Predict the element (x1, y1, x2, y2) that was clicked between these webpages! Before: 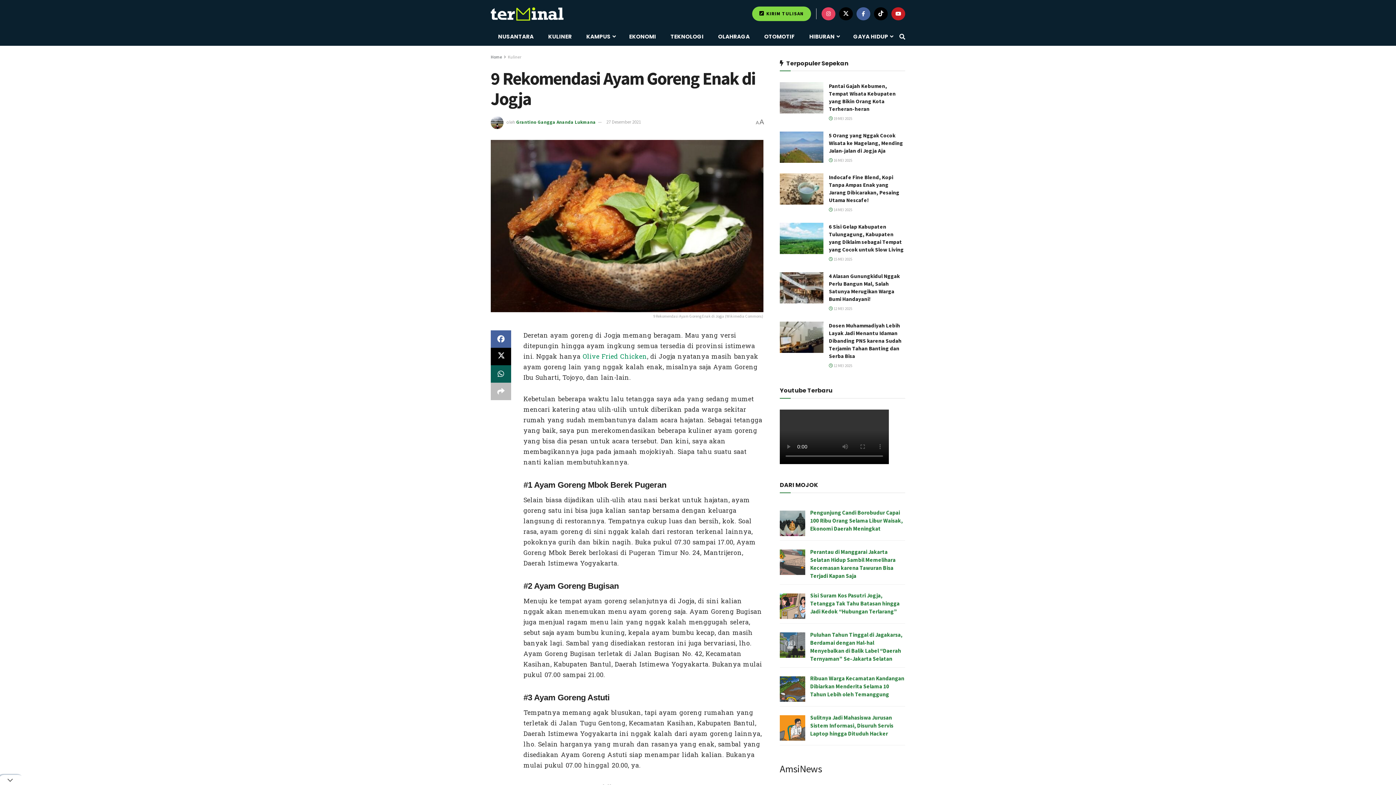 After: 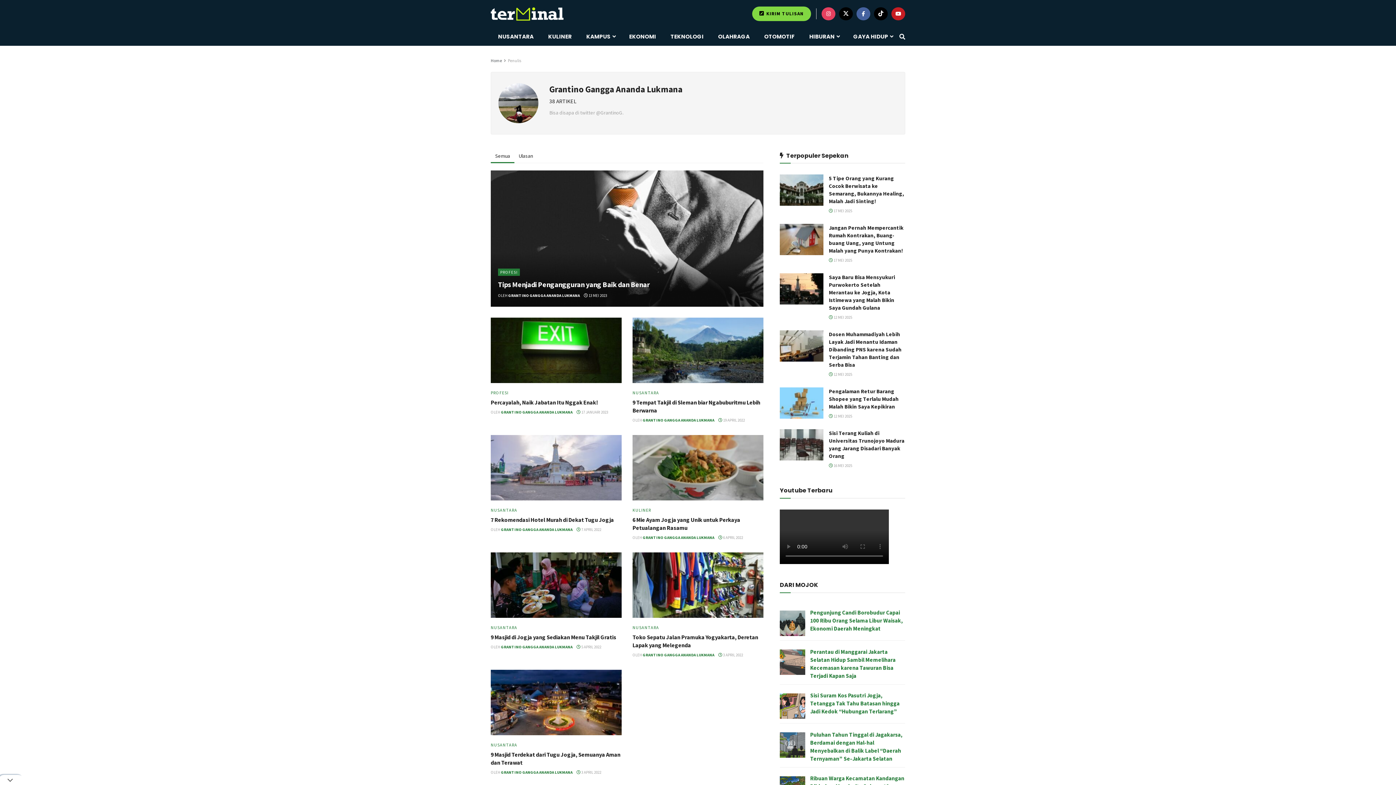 Action: label: Grantino Gangga Ananda Lukmana bbox: (516, 119, 596, 125)